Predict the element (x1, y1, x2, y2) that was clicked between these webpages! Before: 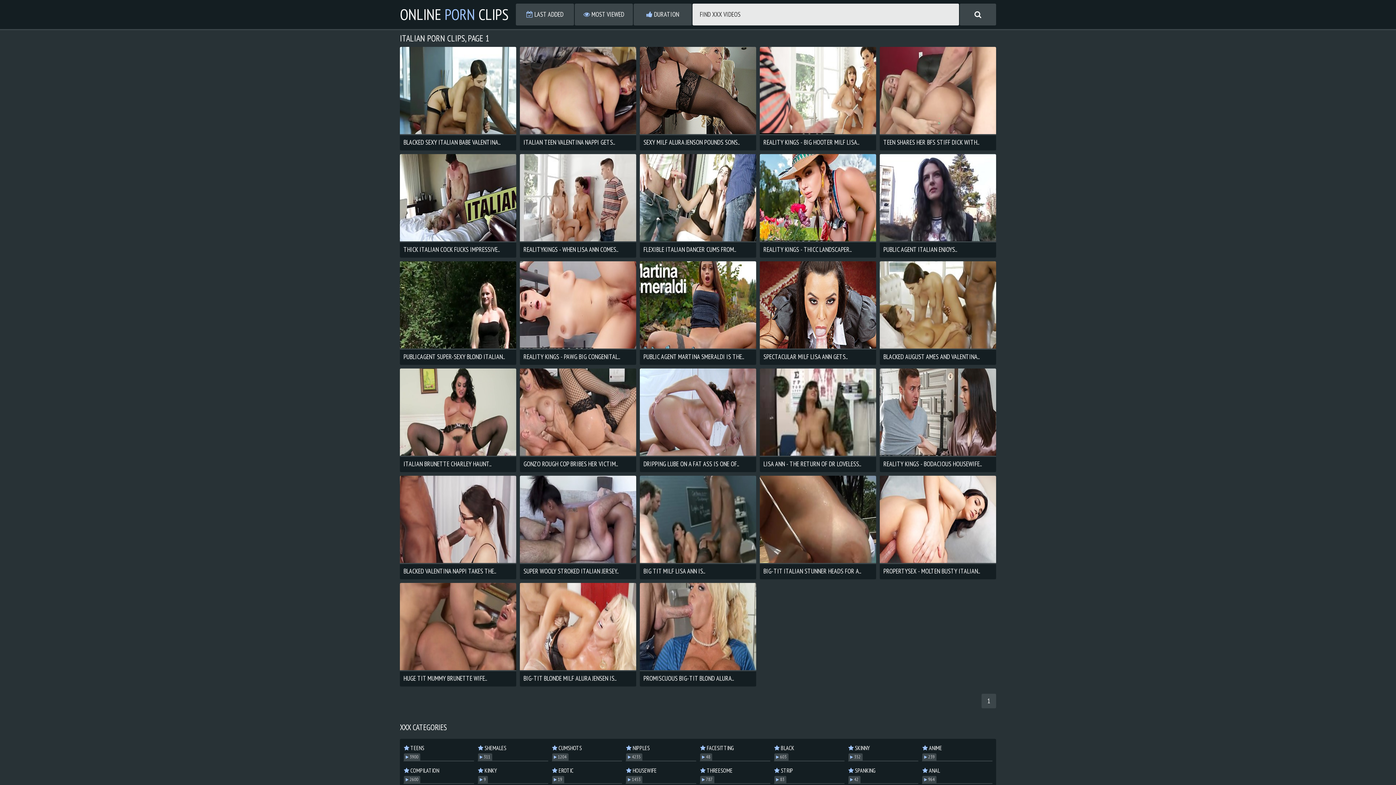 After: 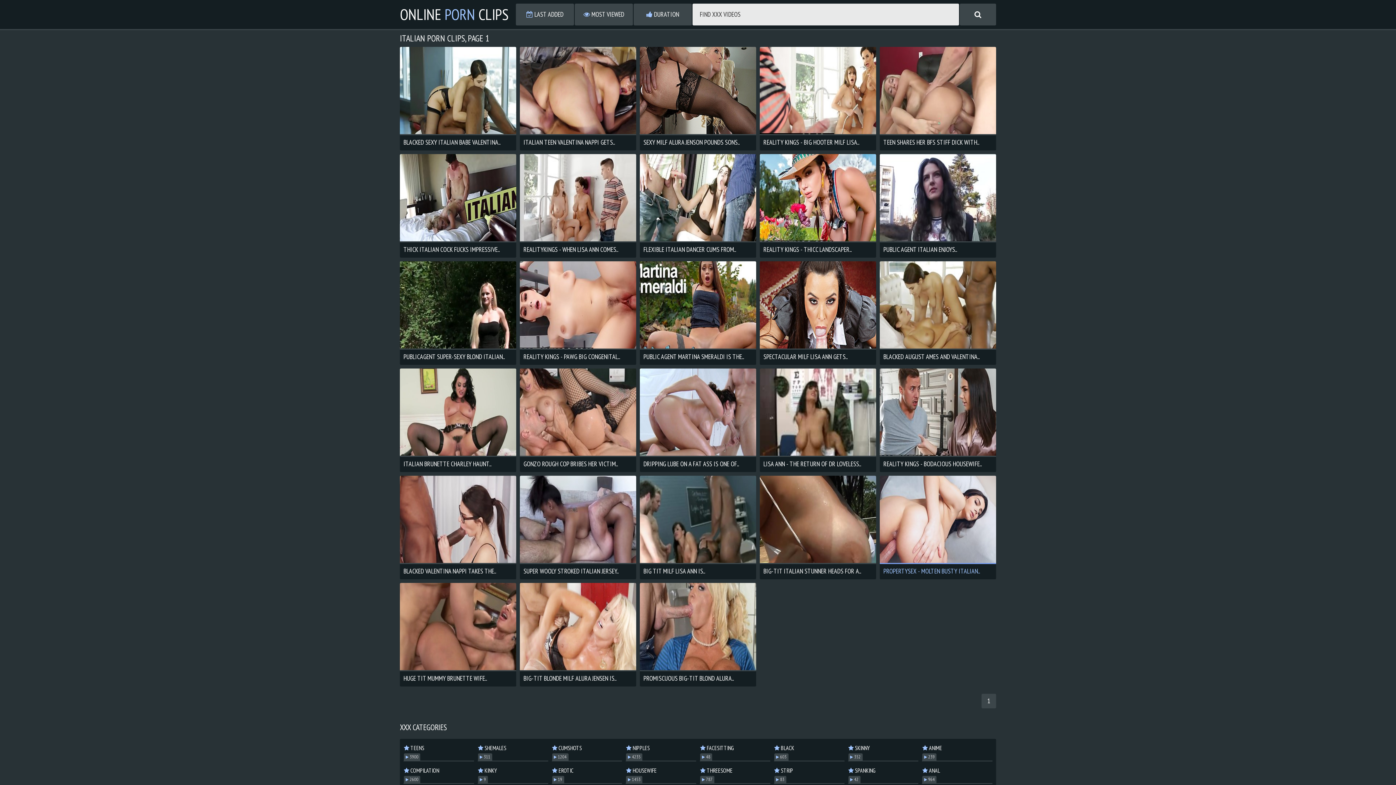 Action: label: PROPERTYSEX - MOLTEN BUSTY ITALIAN.. bbox: (880, 476, 996, 576)